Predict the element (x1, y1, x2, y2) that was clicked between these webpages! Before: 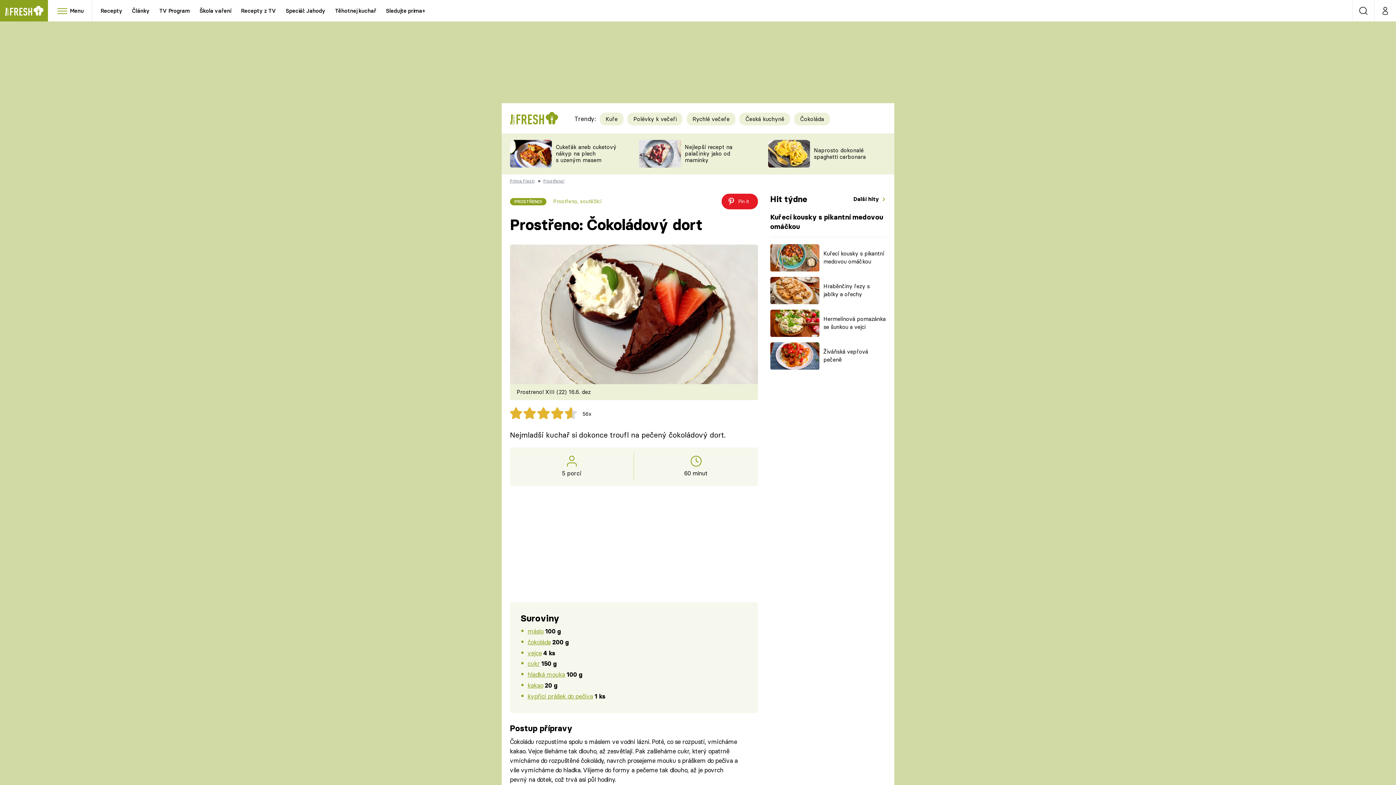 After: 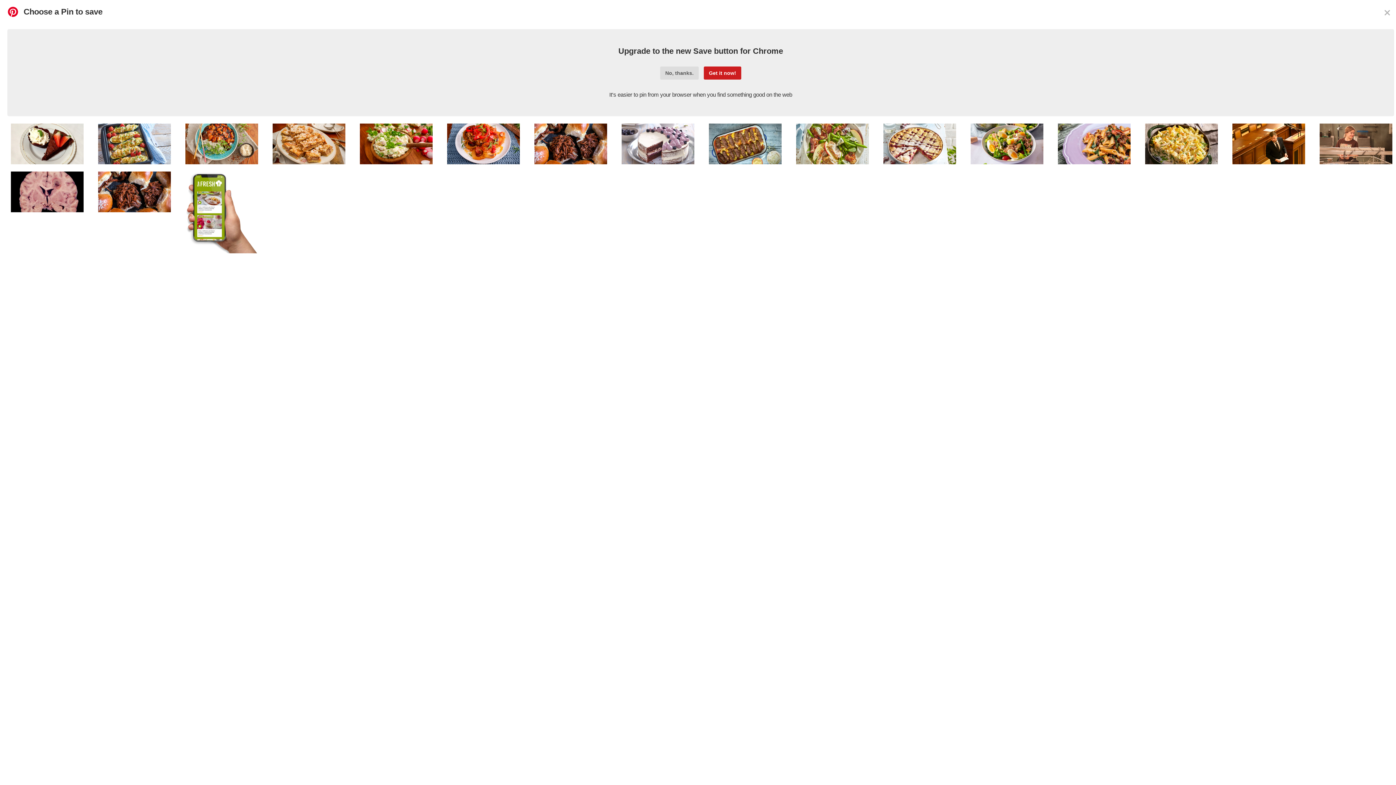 Action: bbox: (721, 193, 758, 209) label: Pin it